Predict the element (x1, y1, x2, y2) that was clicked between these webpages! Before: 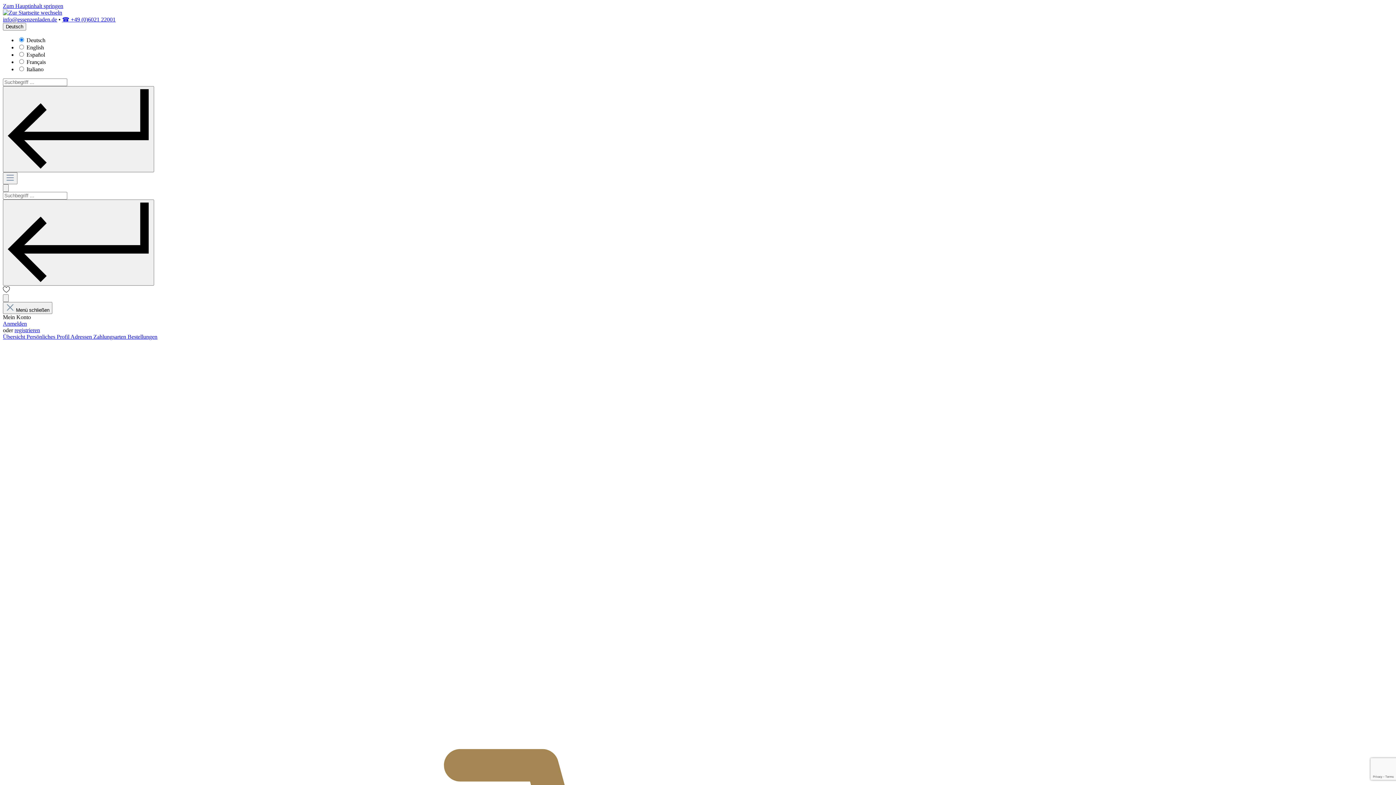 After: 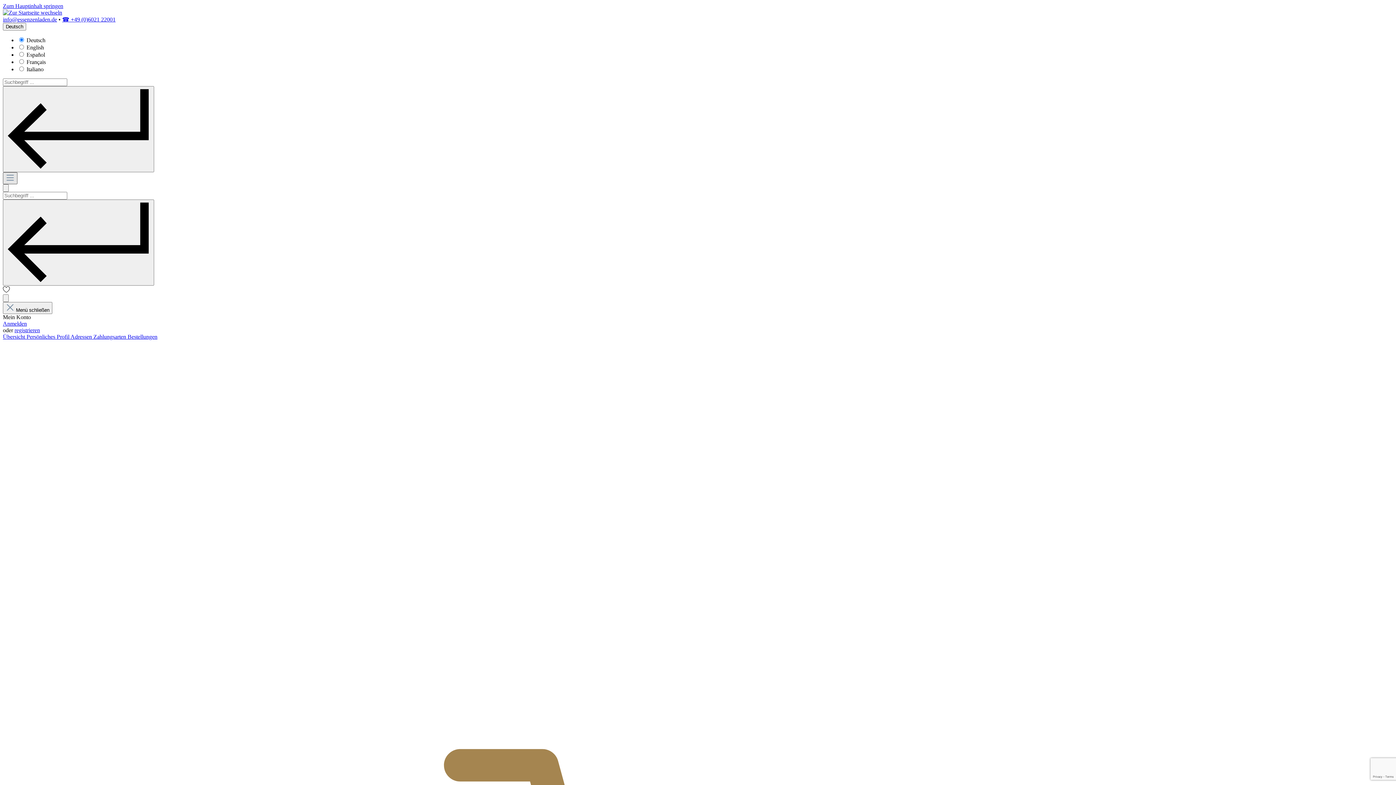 Action: bbox: (2, 172, 17, 184) label: Menü